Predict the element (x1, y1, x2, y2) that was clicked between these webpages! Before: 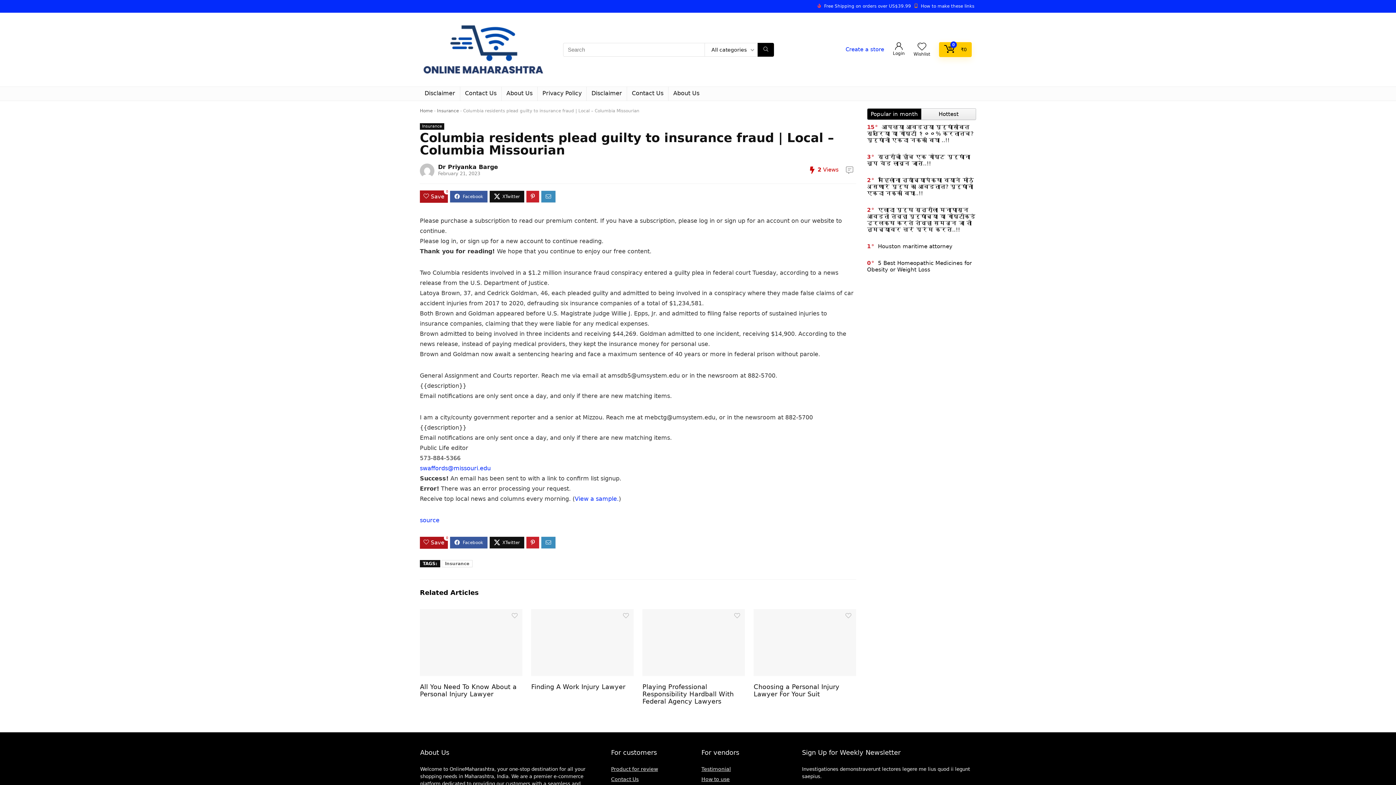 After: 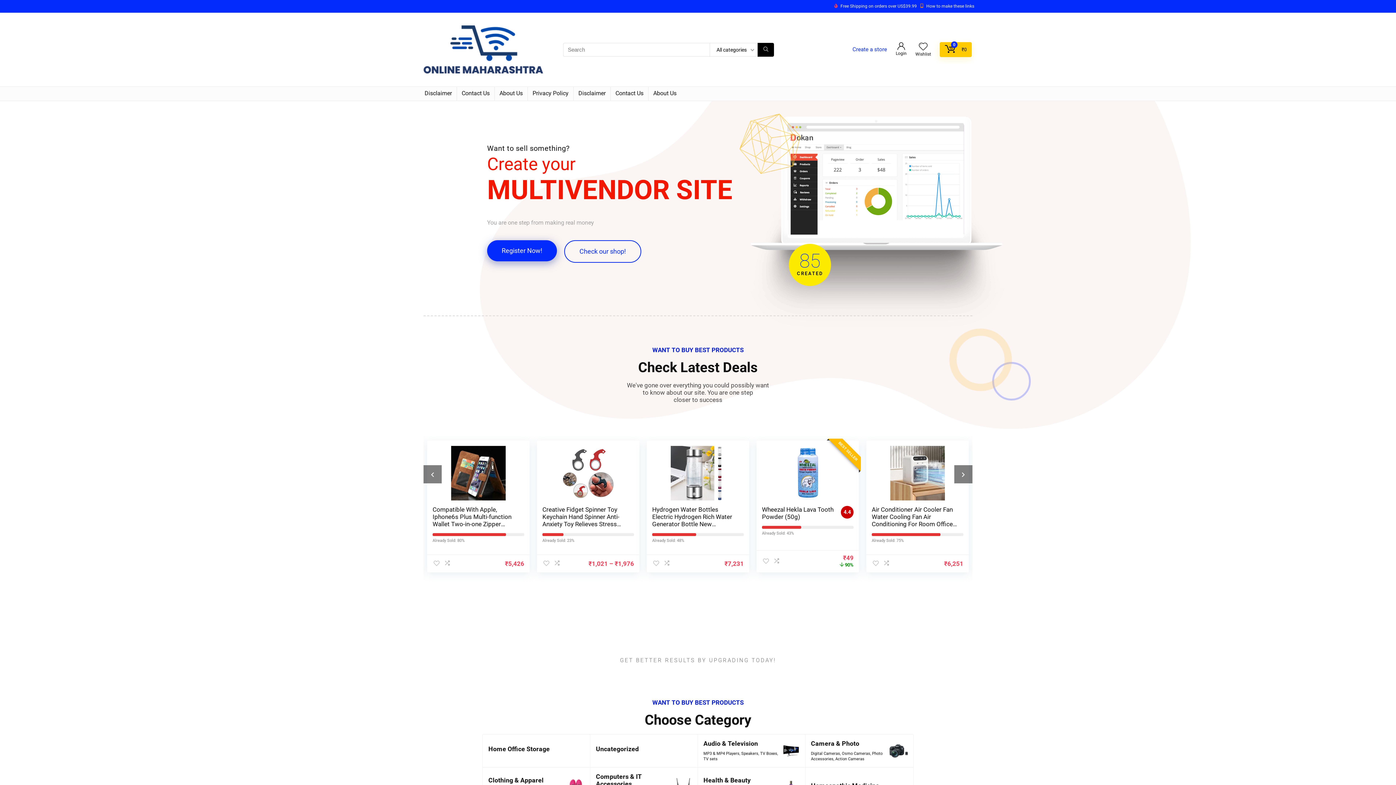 Action: bbox: (420, 108, 432, 113) label: Home